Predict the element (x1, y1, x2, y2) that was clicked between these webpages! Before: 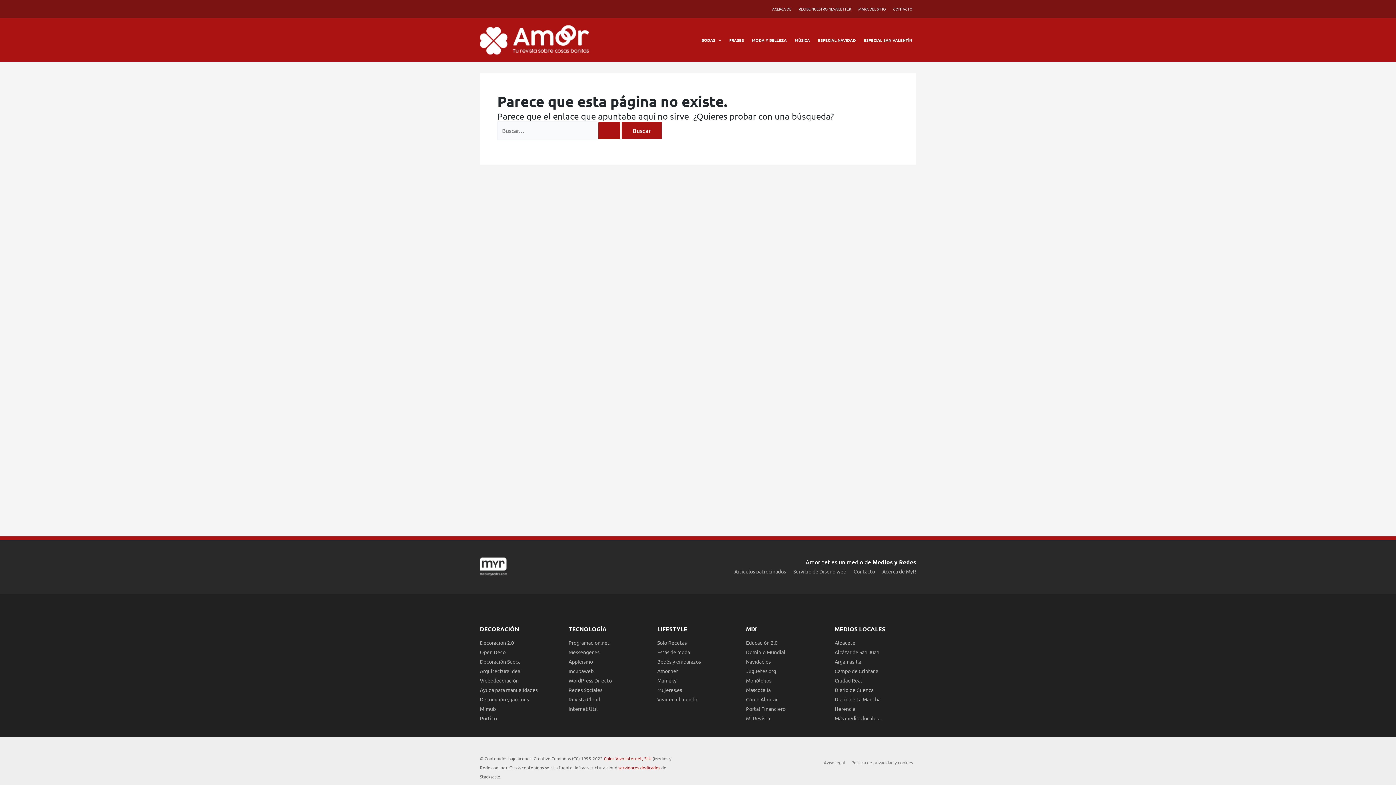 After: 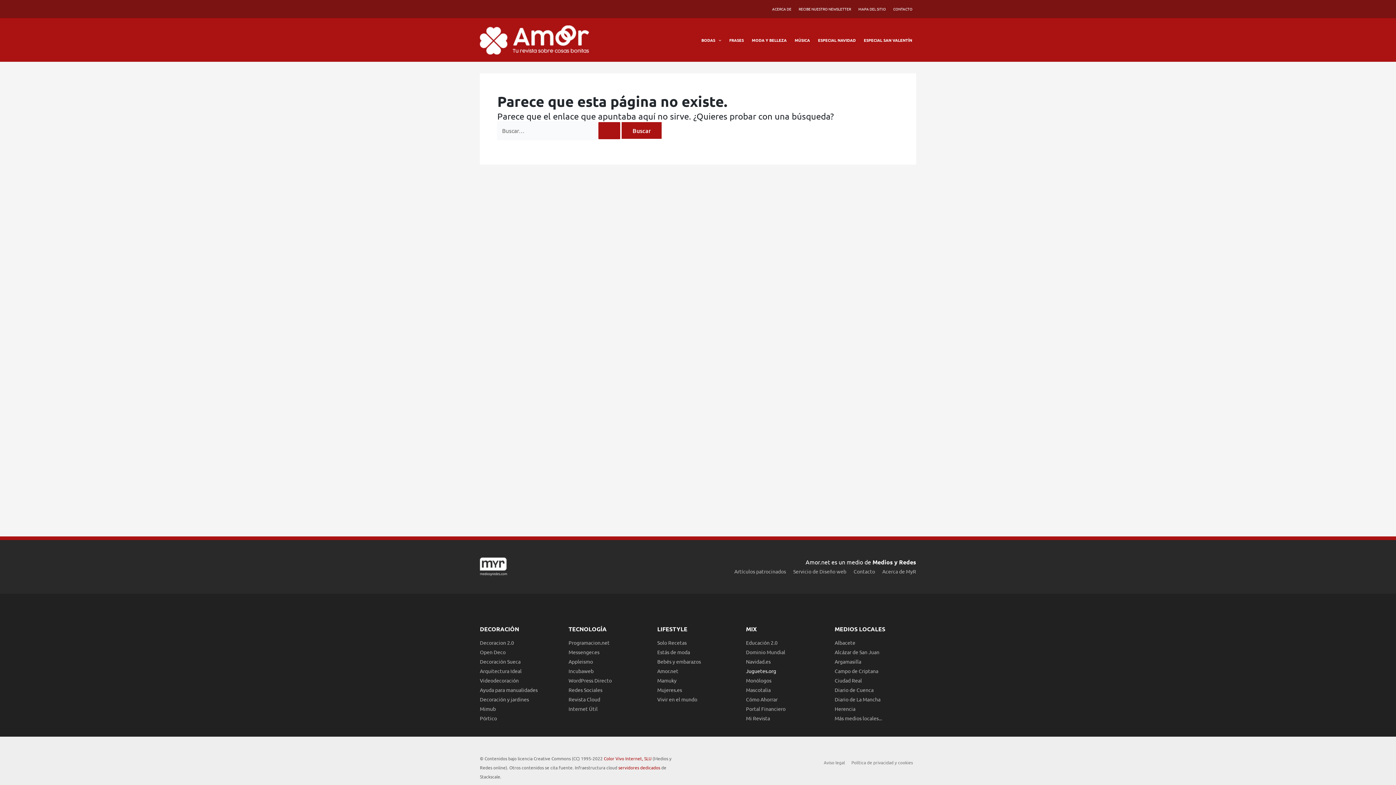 Action: label: Juguetes.org bbox: (746, 667, 776, 674)